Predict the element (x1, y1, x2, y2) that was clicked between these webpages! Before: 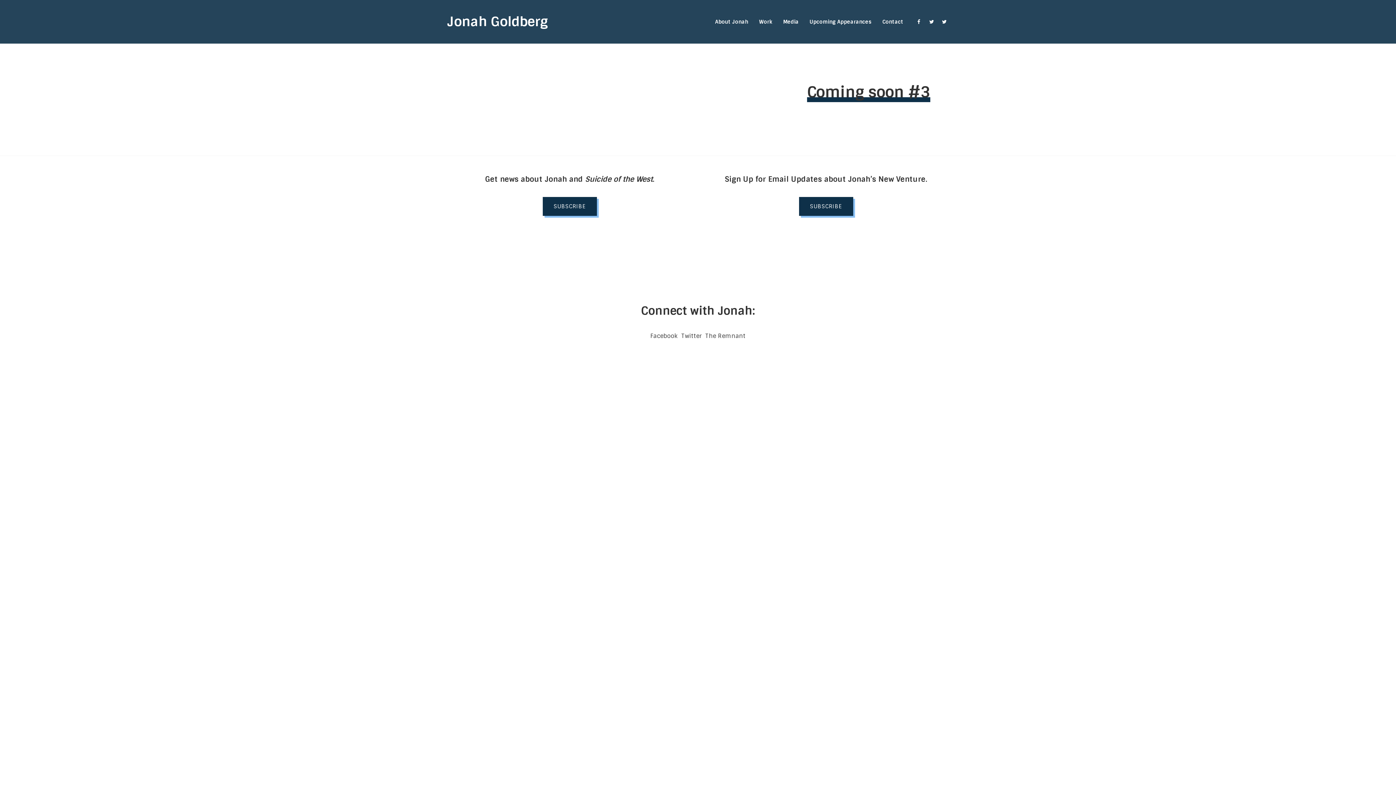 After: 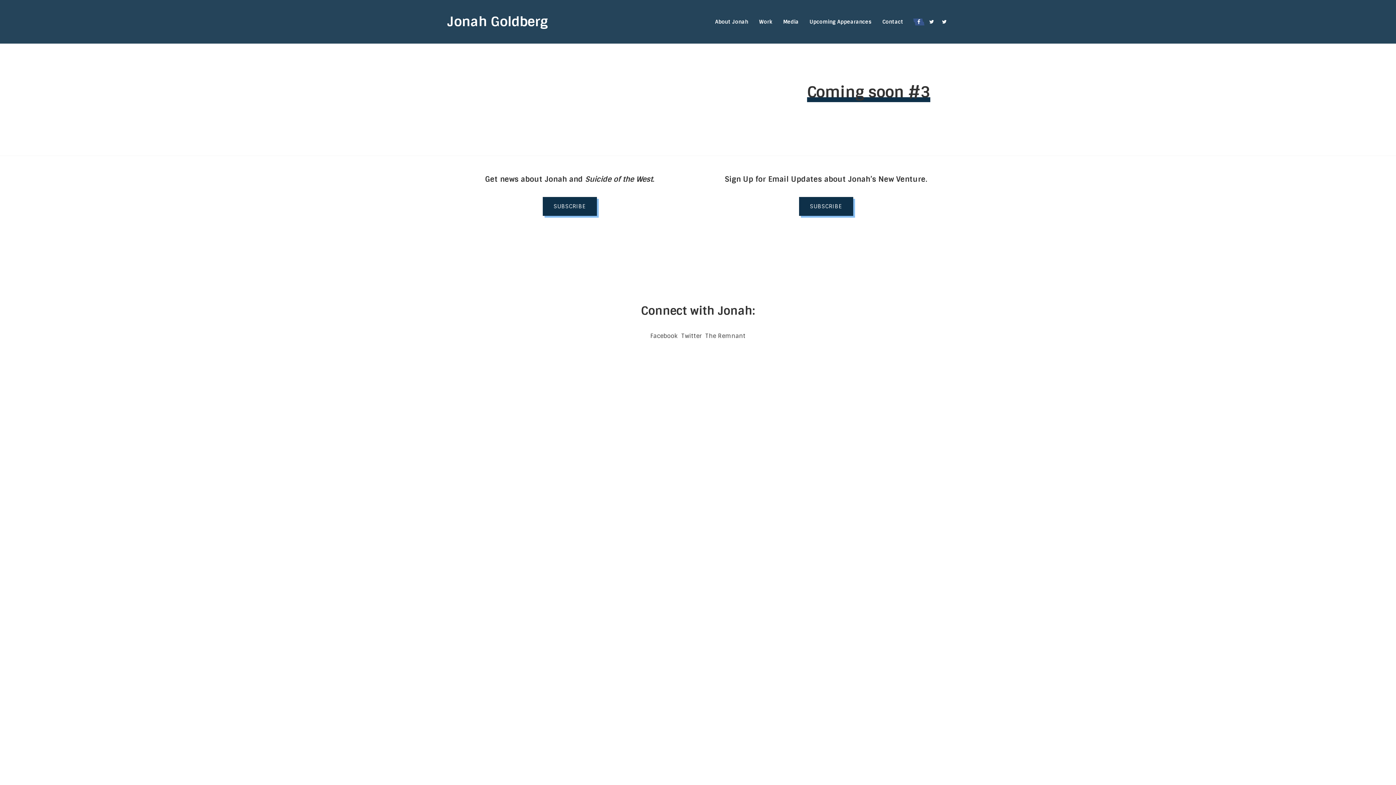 Action: bbox: (914, 15, 923, 28)